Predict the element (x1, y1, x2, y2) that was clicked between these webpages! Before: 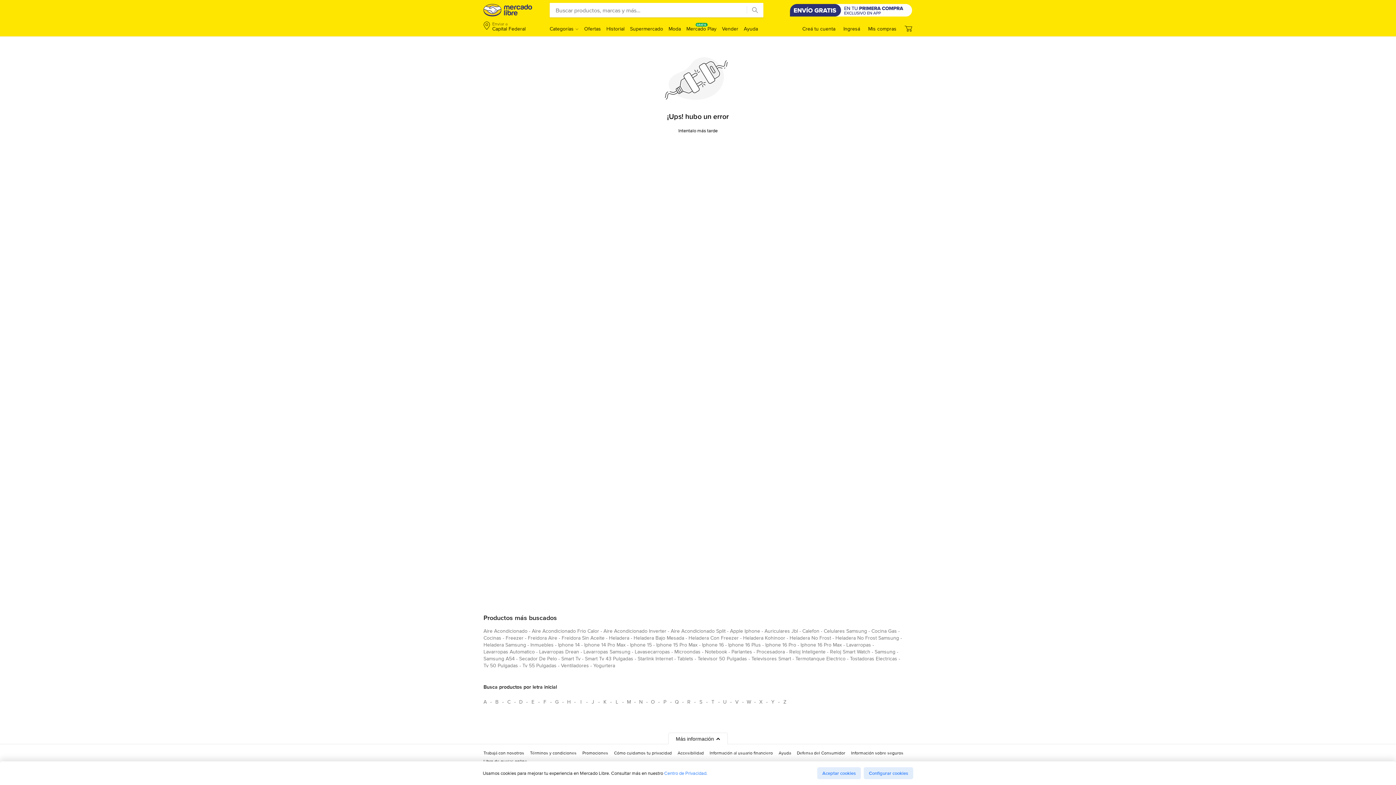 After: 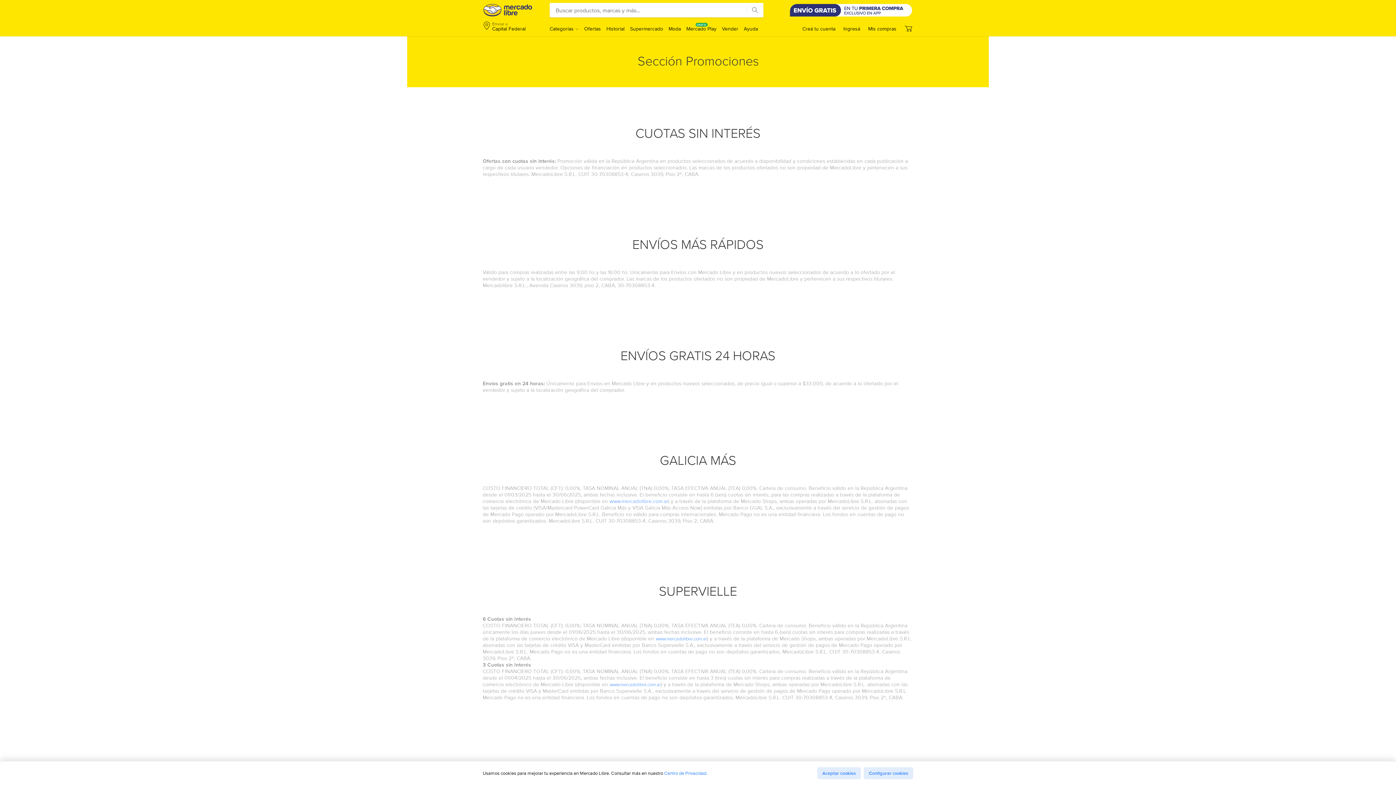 Action: label: Promociones bbox: (582, 750, 608, 759)